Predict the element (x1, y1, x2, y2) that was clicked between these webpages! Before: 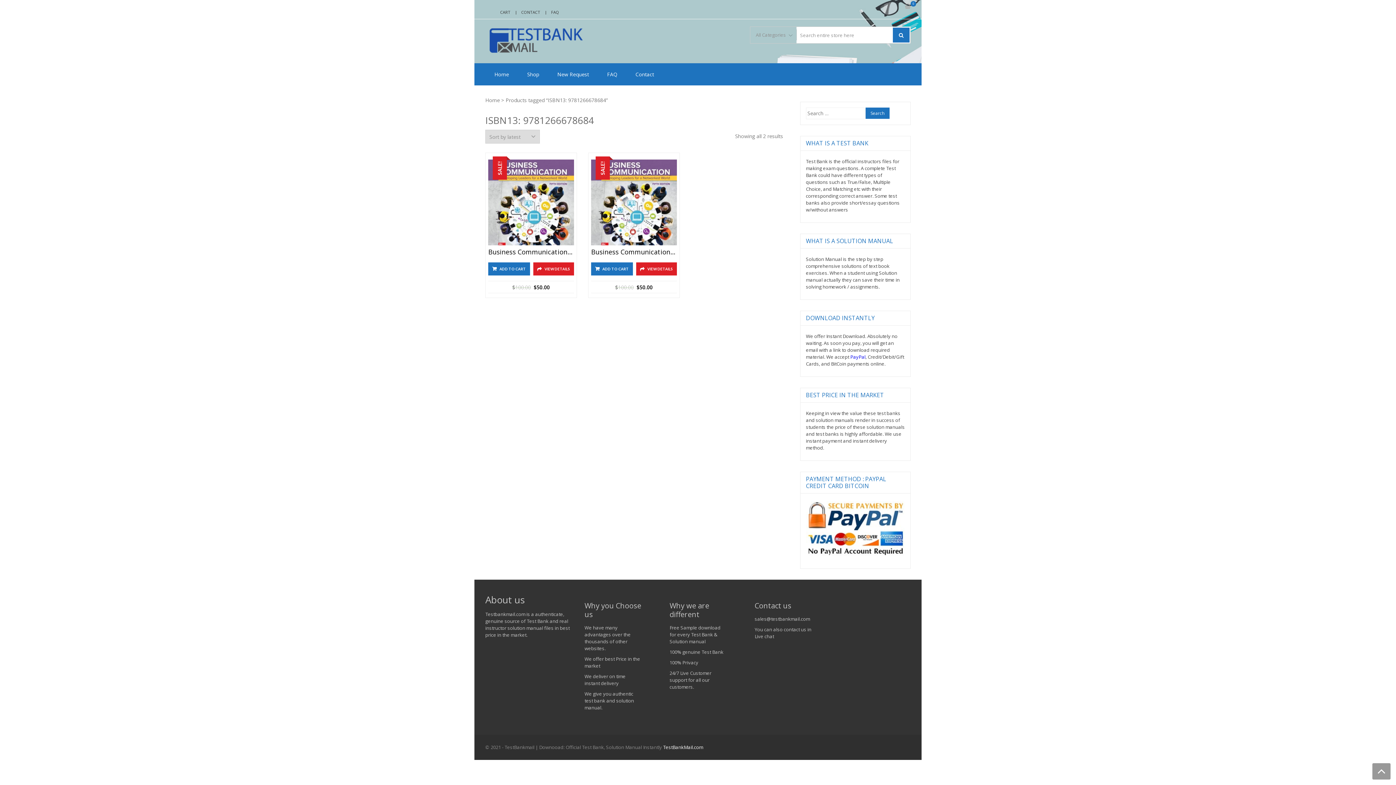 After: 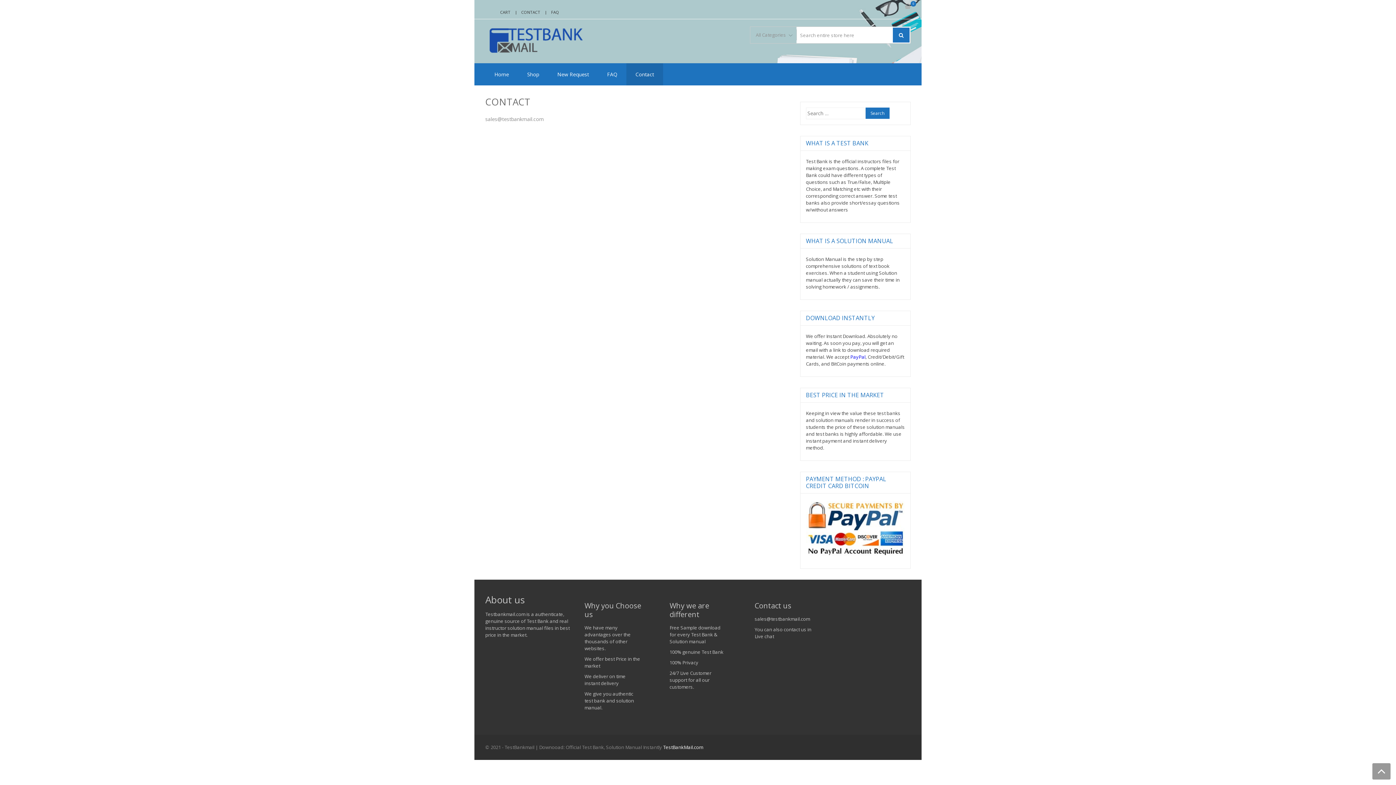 Action: label: CONTACT bbox: (516, 9, 540, 15)